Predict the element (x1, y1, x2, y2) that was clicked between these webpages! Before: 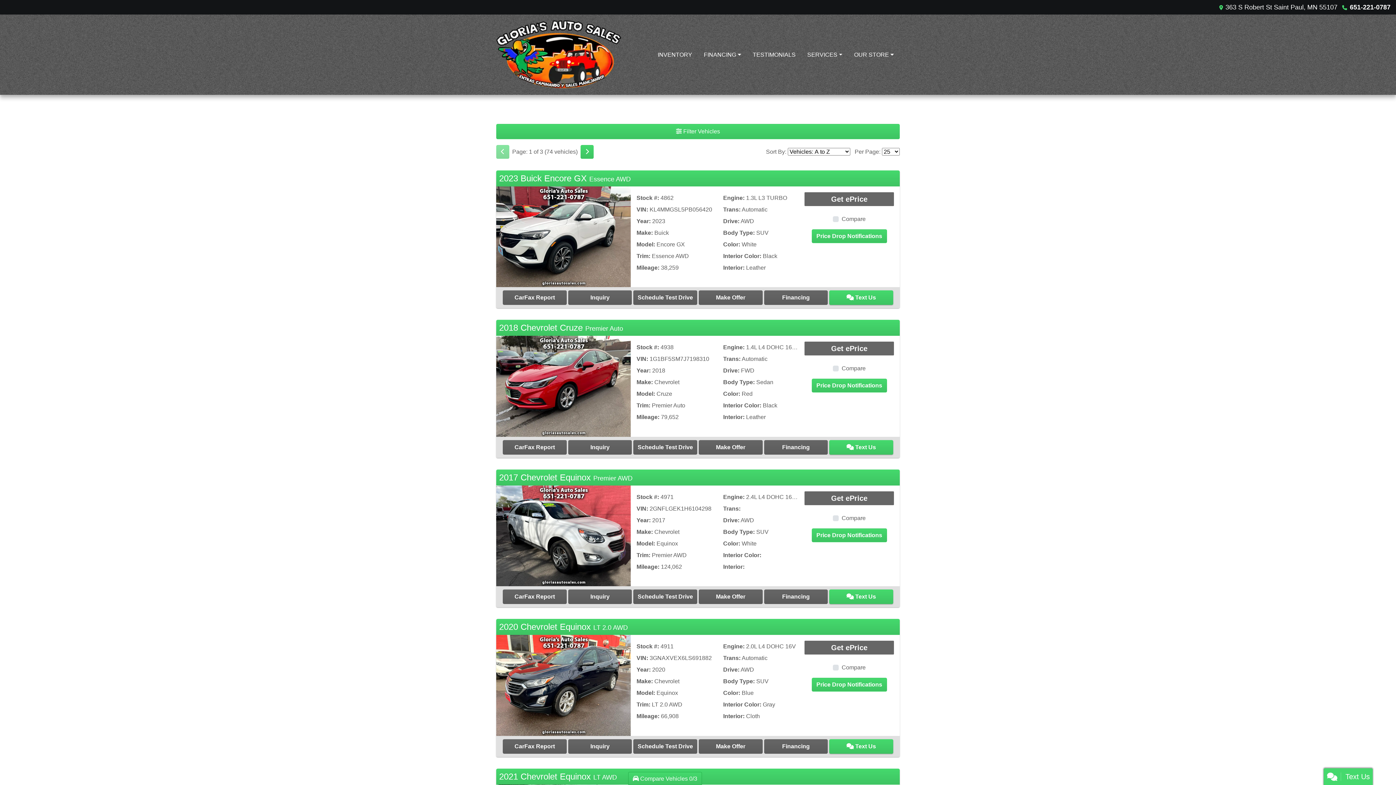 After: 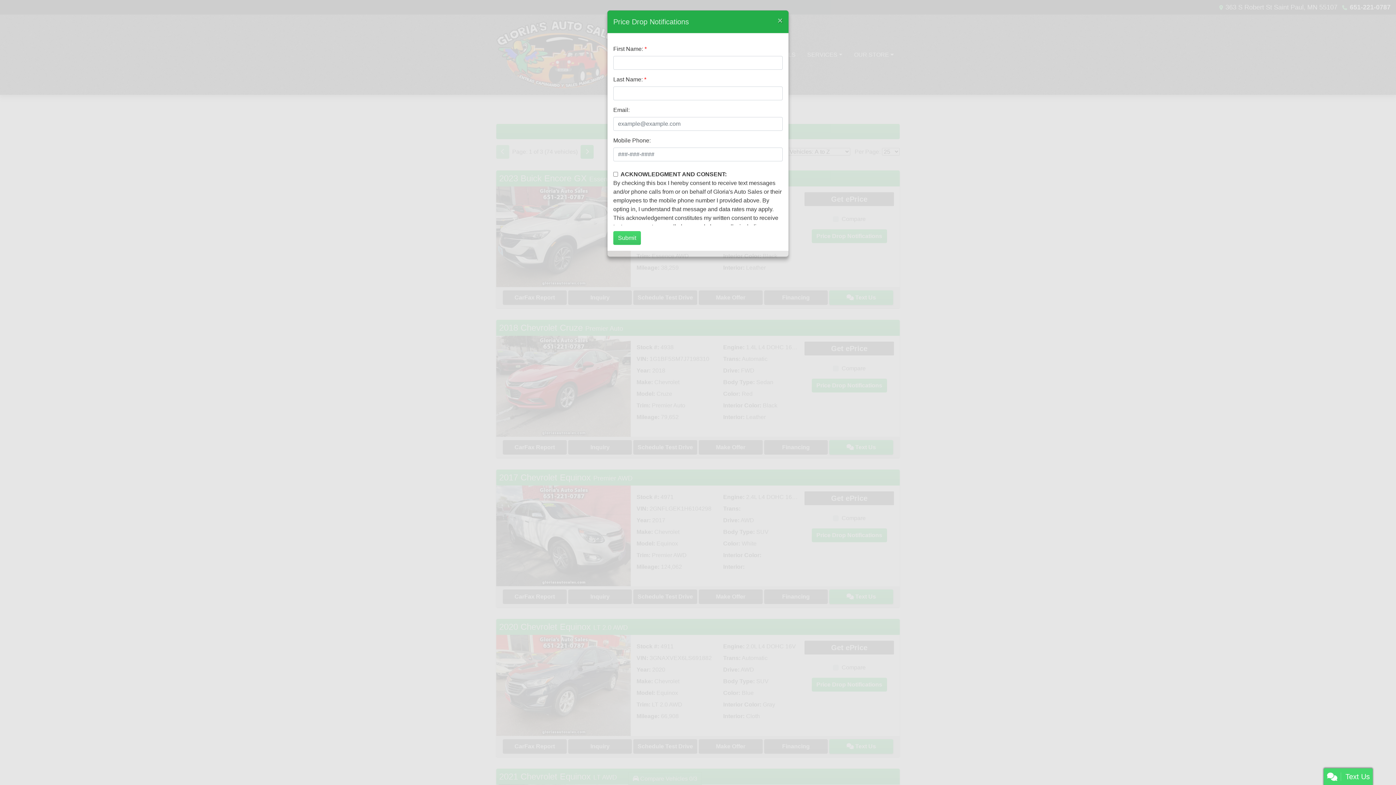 Action: label: Price Drop Notifications bbox: (811, 379, 887, 392)